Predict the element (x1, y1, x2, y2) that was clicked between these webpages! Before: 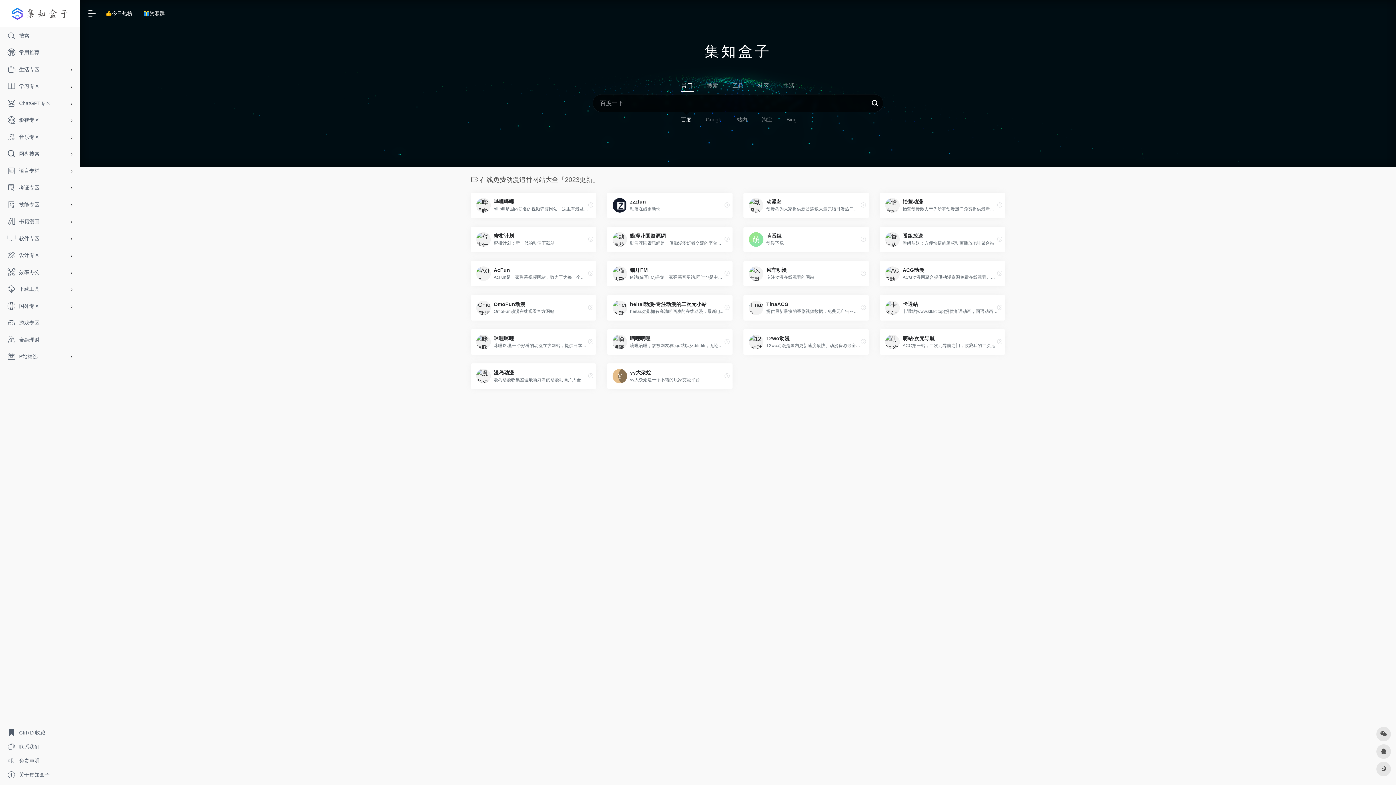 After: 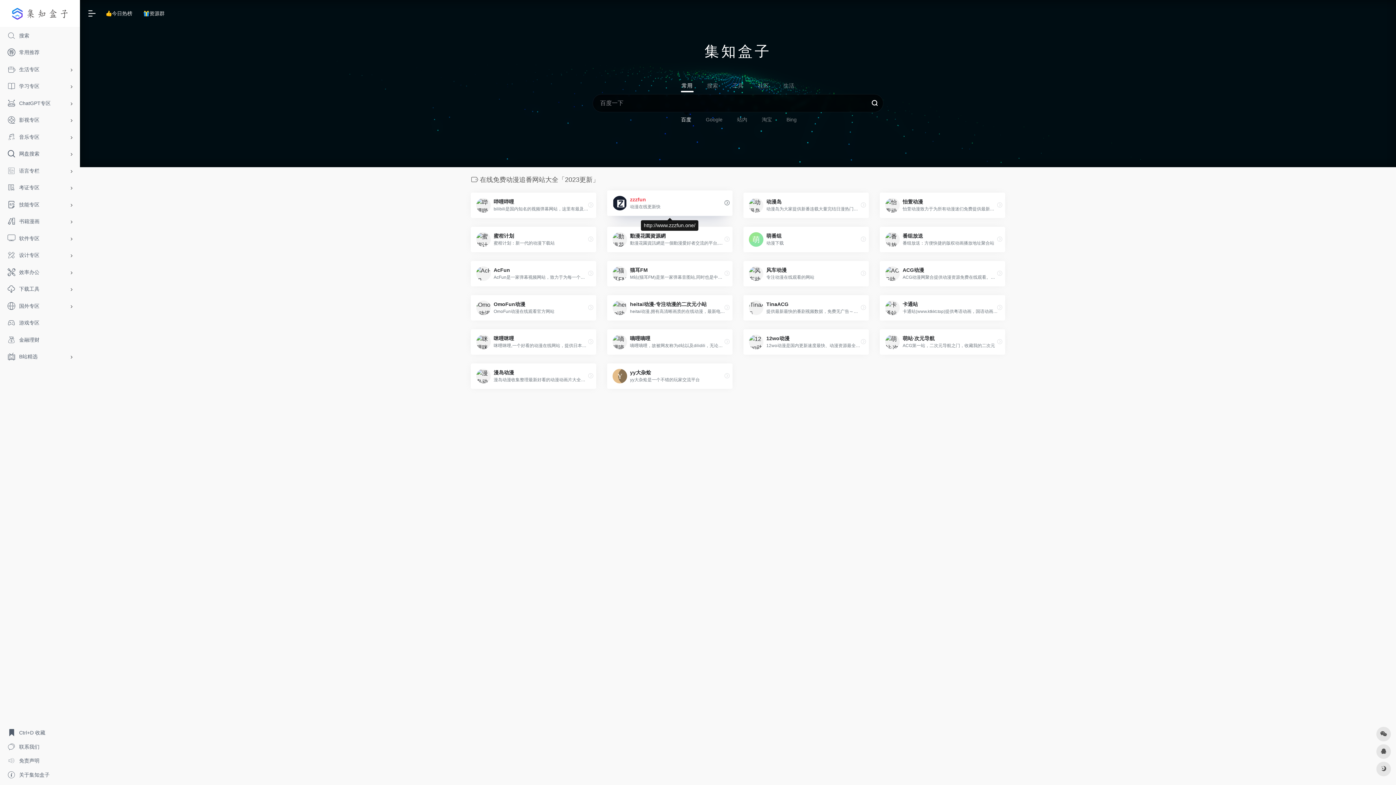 Action: label: zzzfun

动漫在线更新快 bbox: (607, 192, 732, 218)